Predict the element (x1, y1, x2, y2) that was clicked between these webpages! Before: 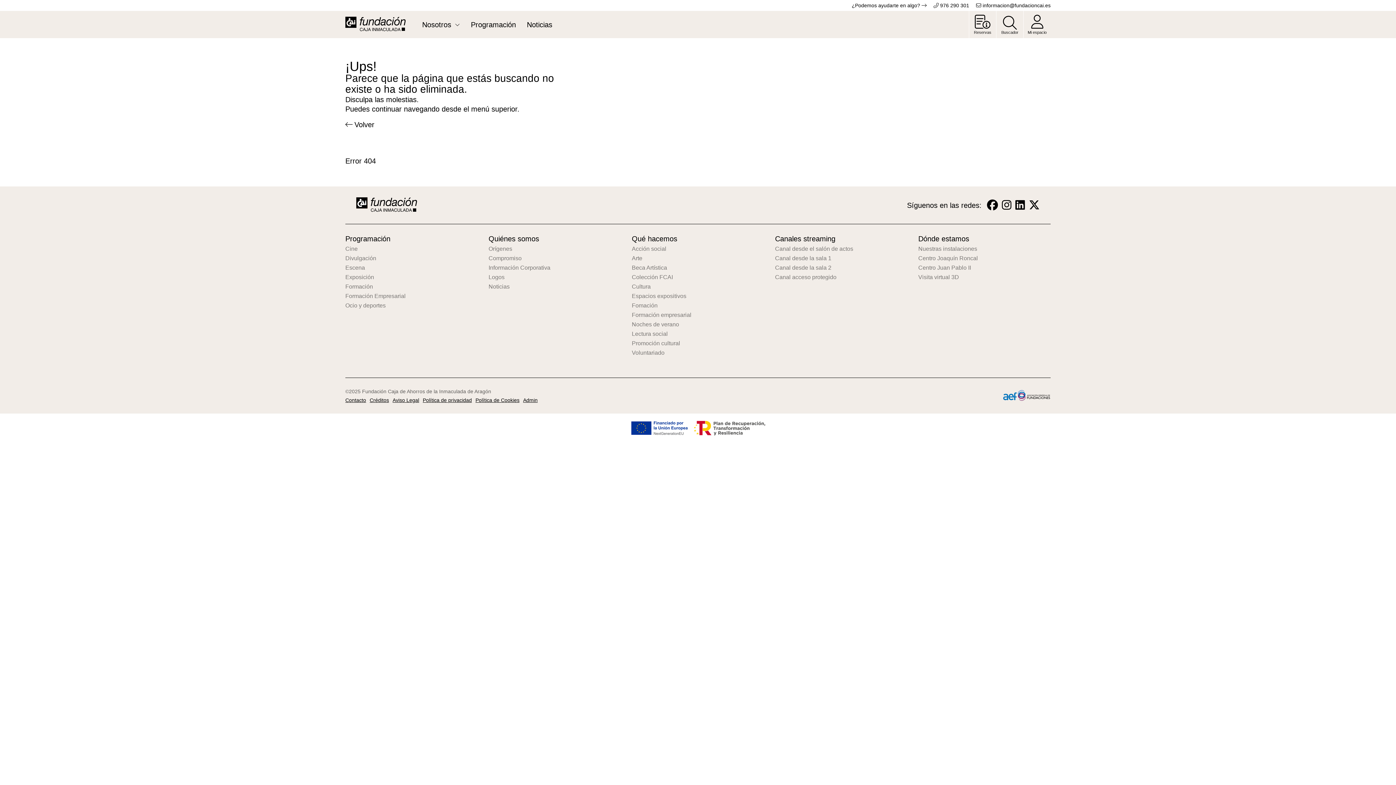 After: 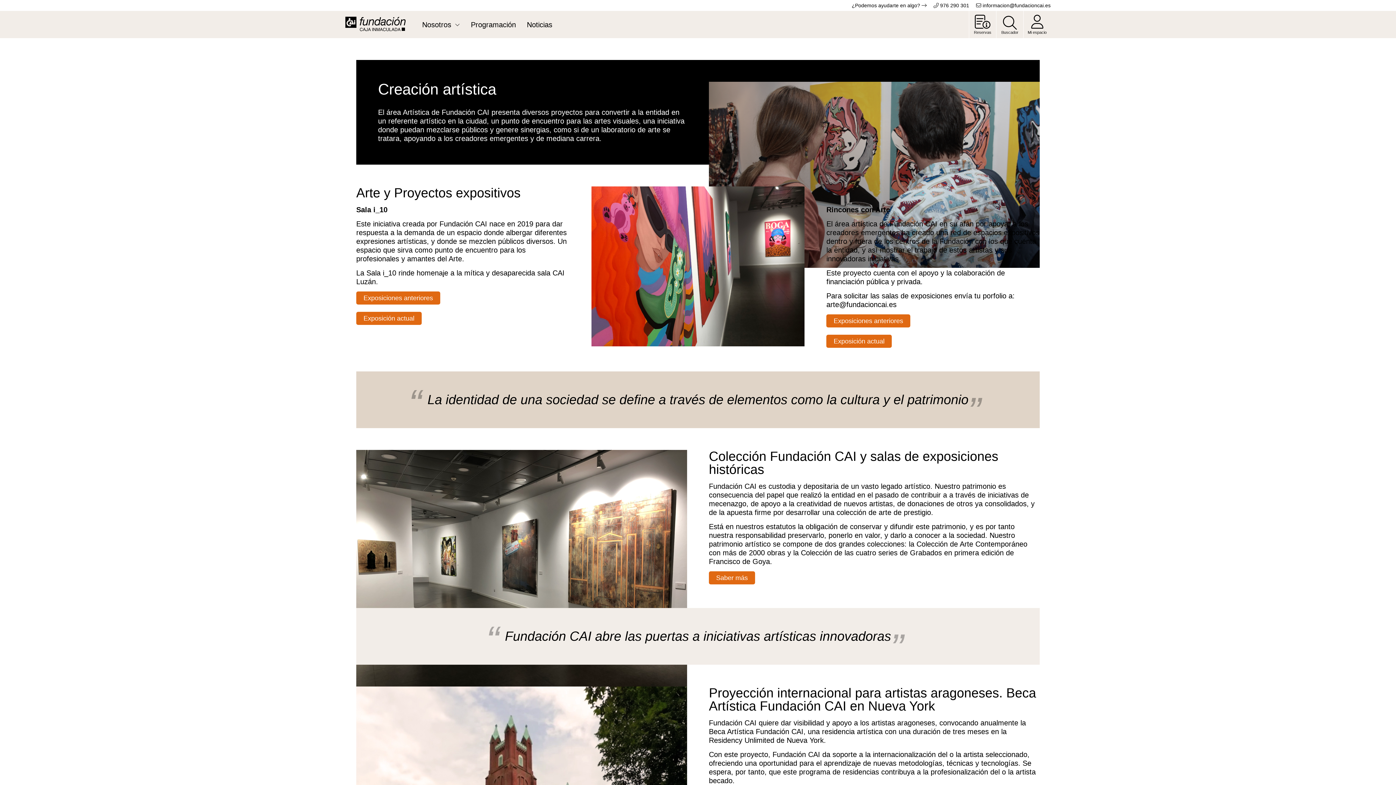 Action: bbox: (632, 255, 764, 261) label: Arte